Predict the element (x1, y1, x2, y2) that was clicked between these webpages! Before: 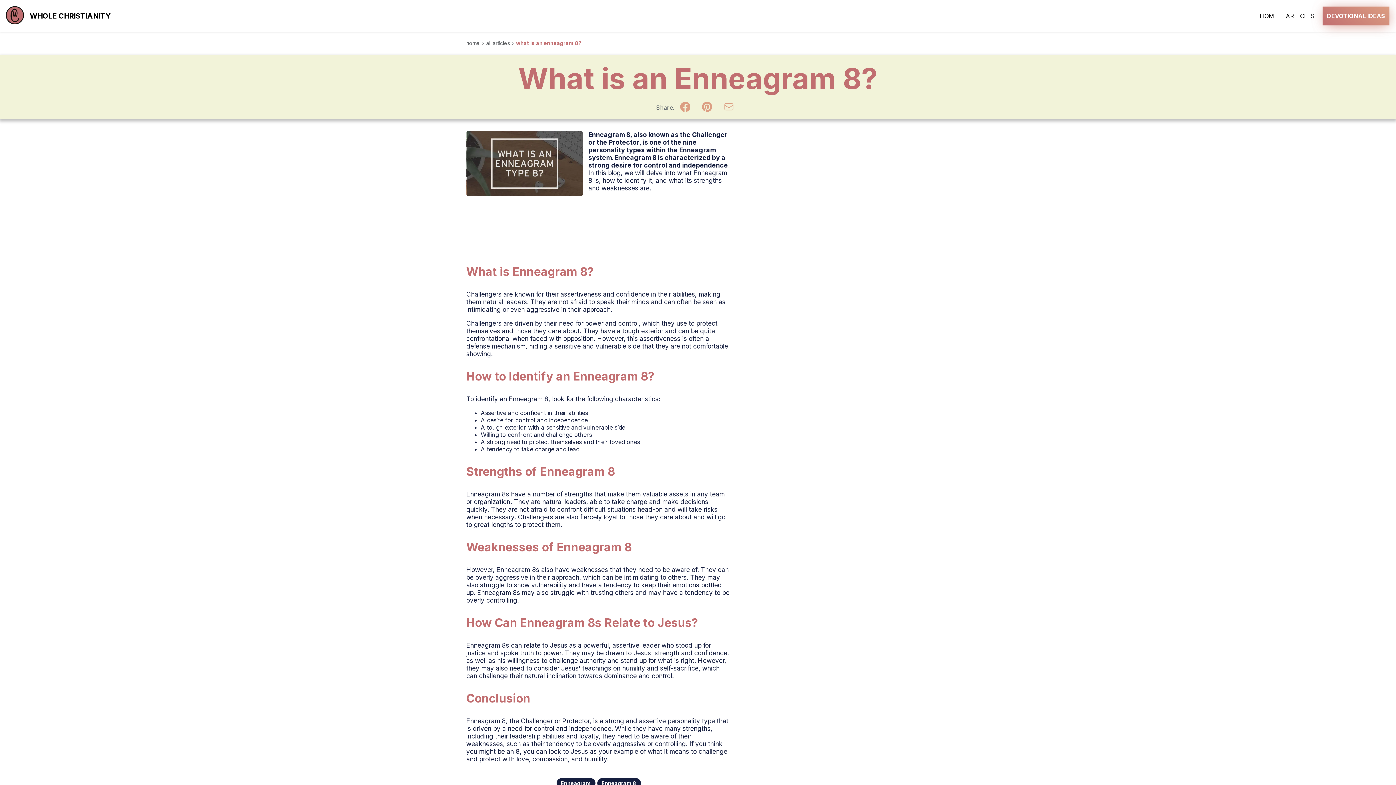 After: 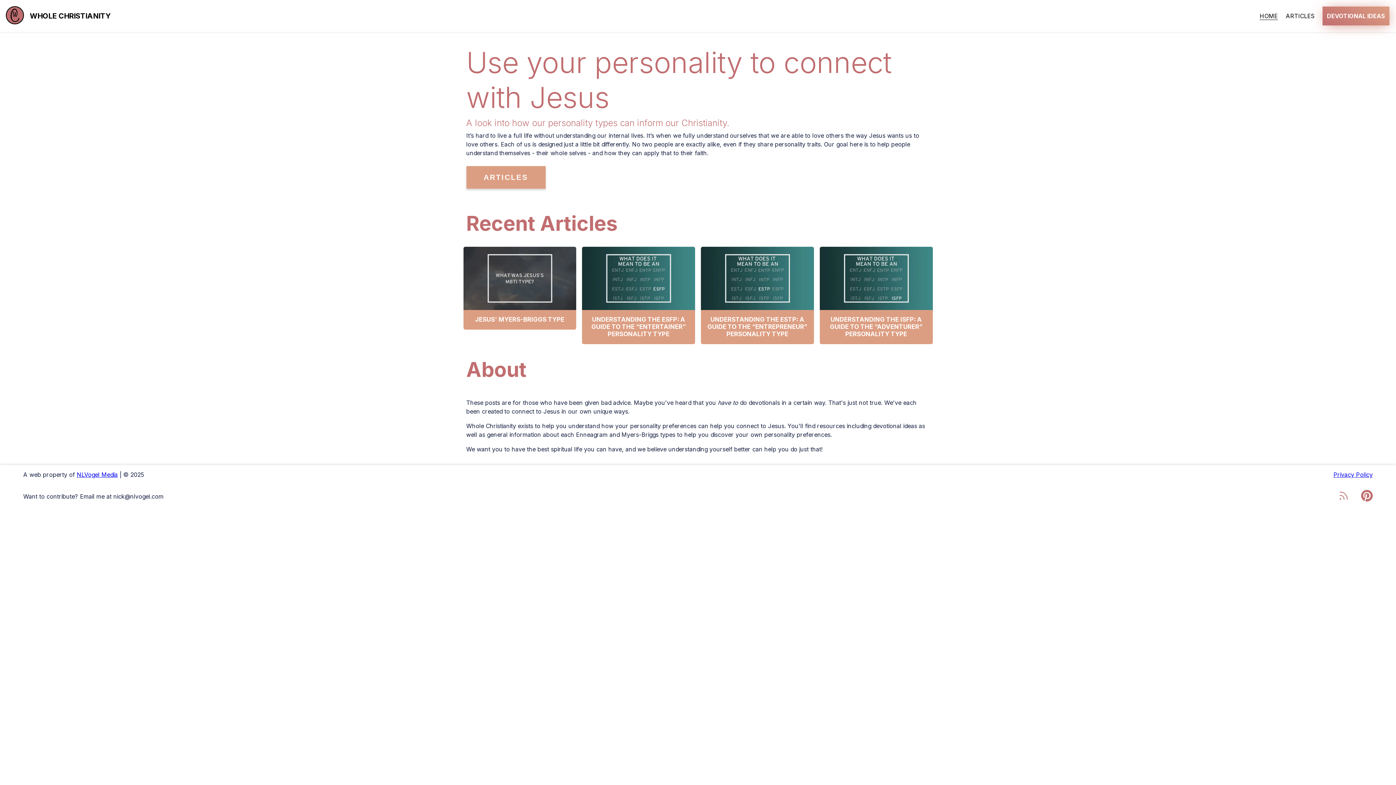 Action: label: Logo link that leads to the homepage bbox: (0, 6, 29, 25)